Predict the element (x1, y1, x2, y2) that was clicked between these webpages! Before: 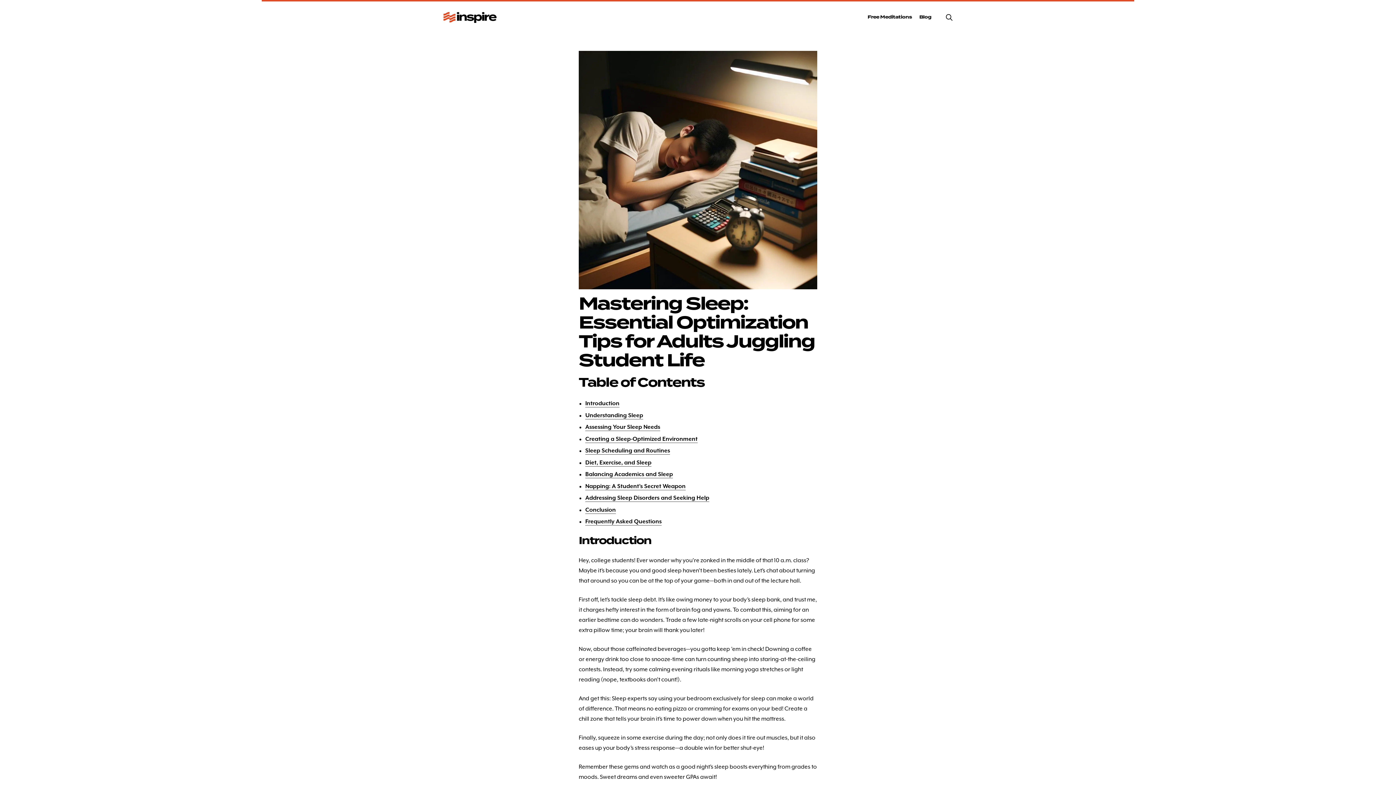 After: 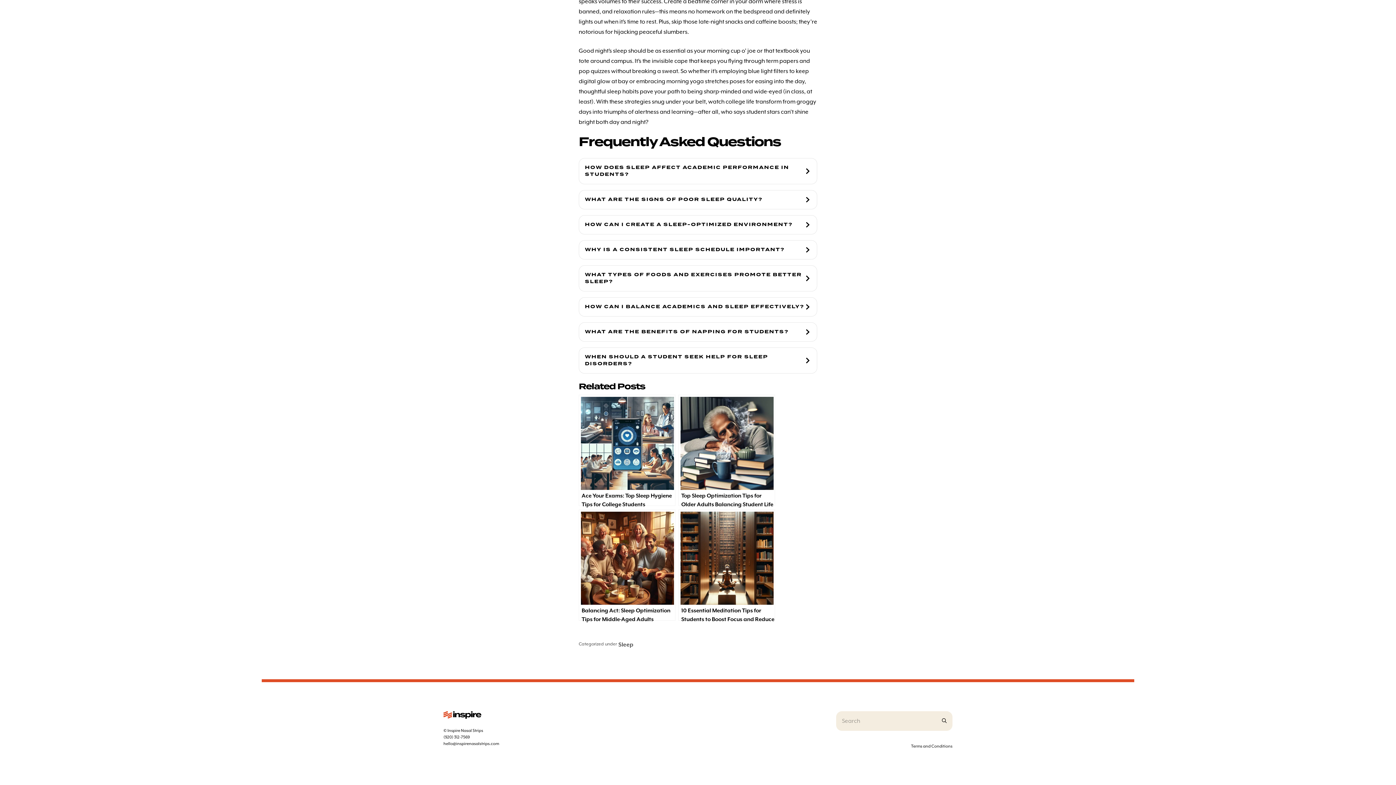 Action: label: Frequently Asked Questions bbox: (585, 518, 661, 525)